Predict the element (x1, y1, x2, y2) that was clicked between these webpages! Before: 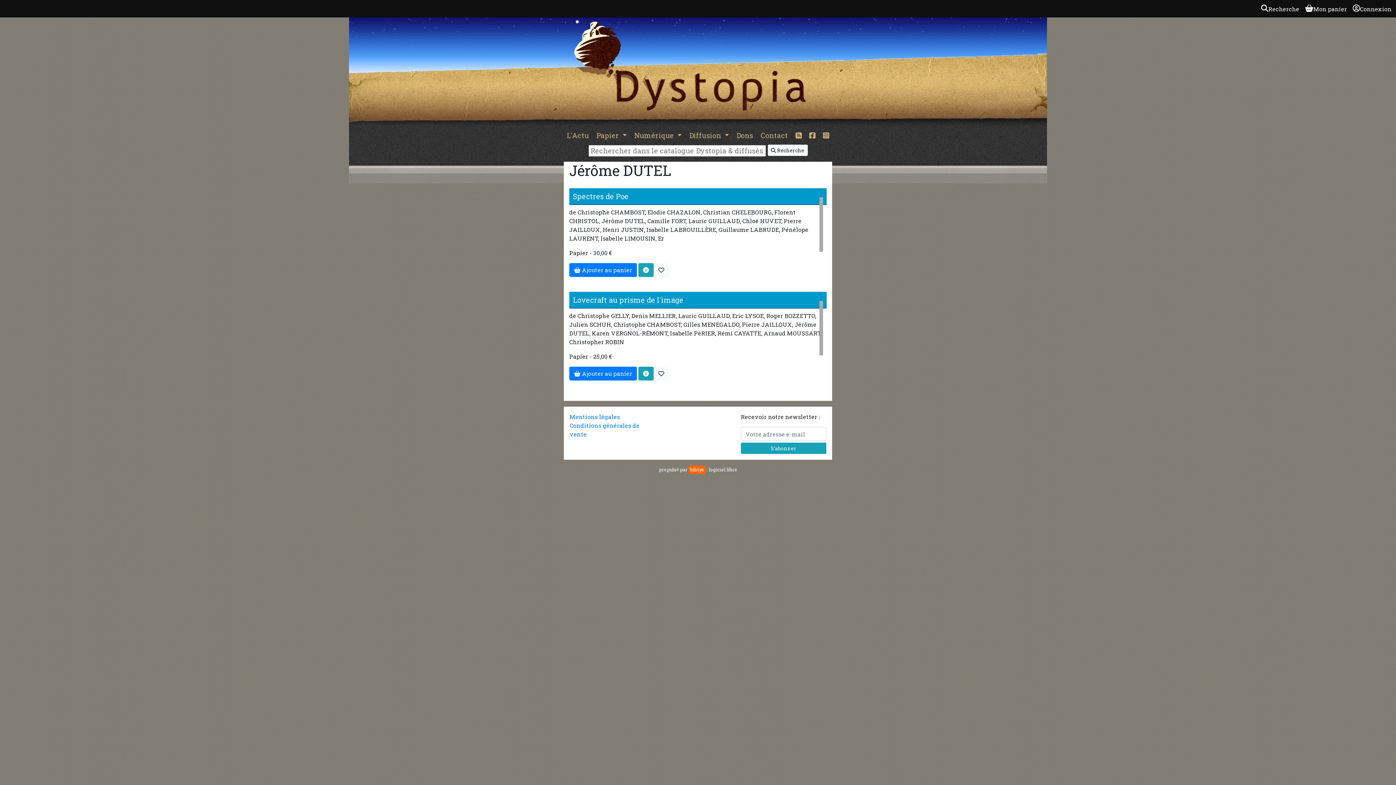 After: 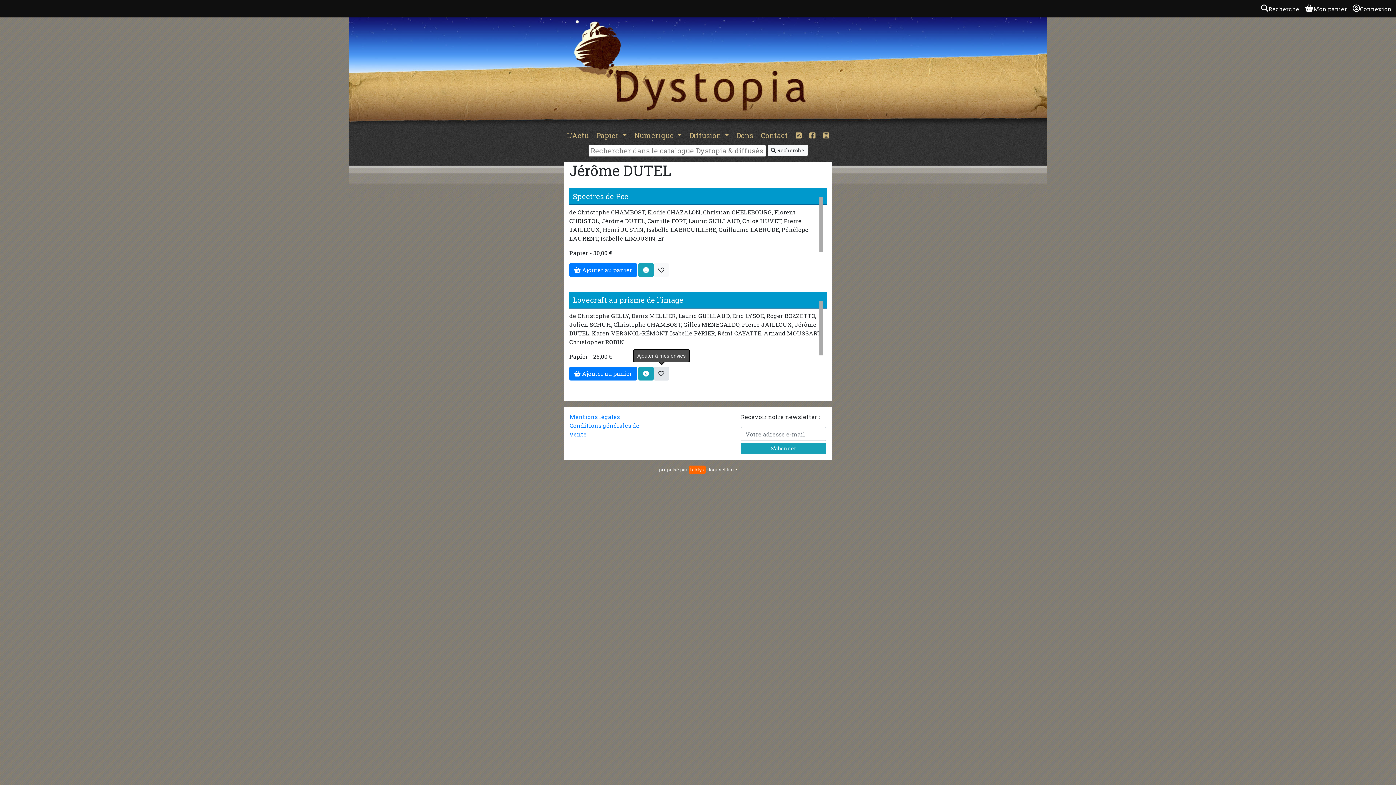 Action: bbox: (653, 366, 669, 380)